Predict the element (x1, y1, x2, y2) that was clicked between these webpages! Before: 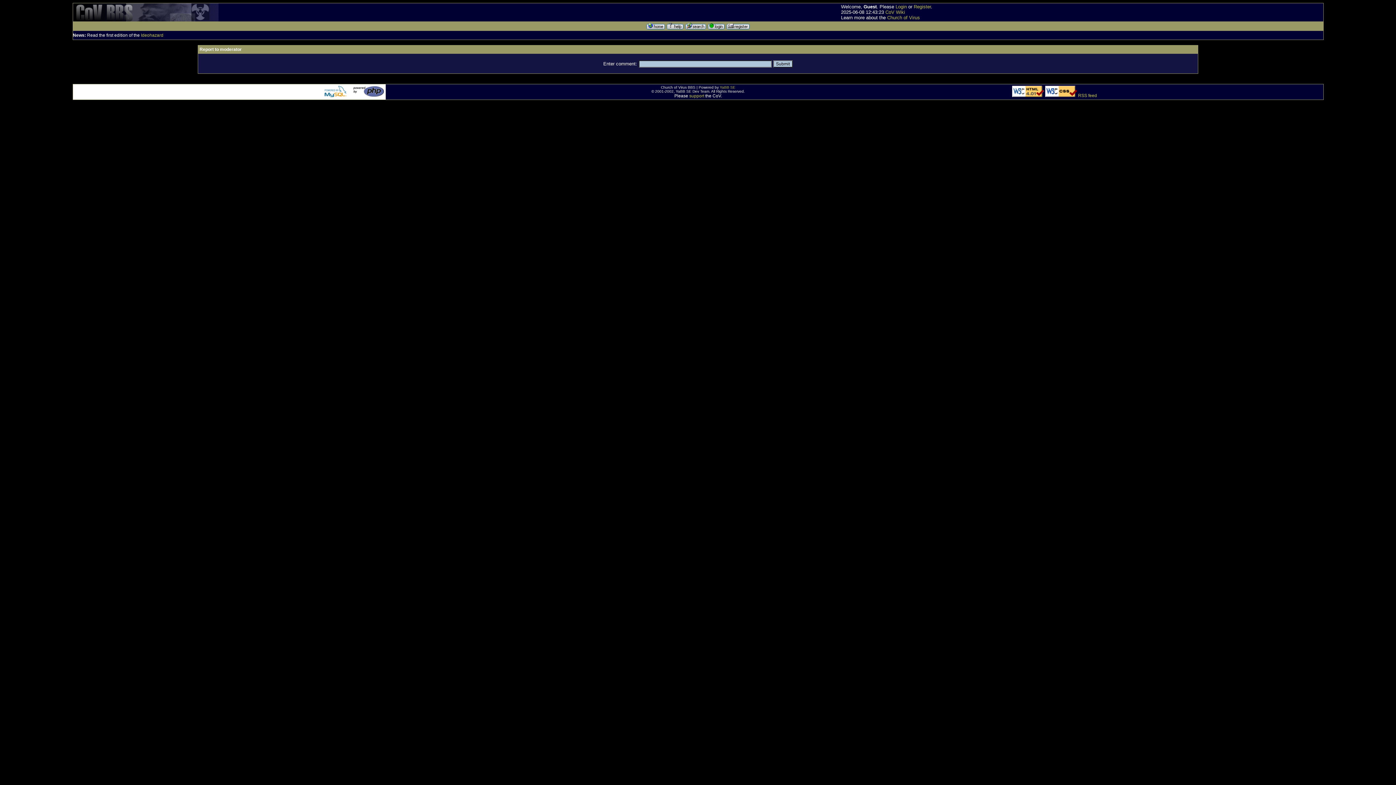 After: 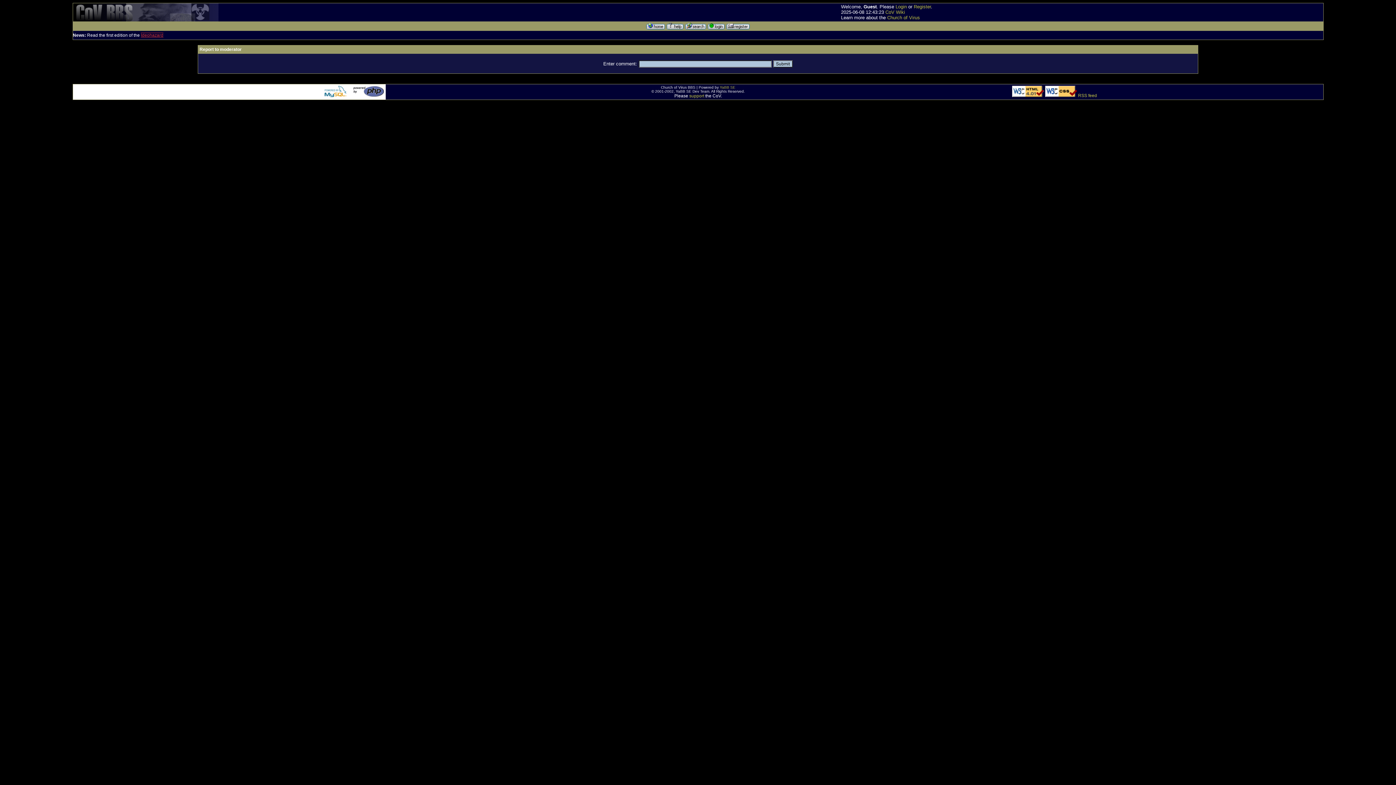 Action: label: Ideohazard bbox: (140, 32, 163, 37)